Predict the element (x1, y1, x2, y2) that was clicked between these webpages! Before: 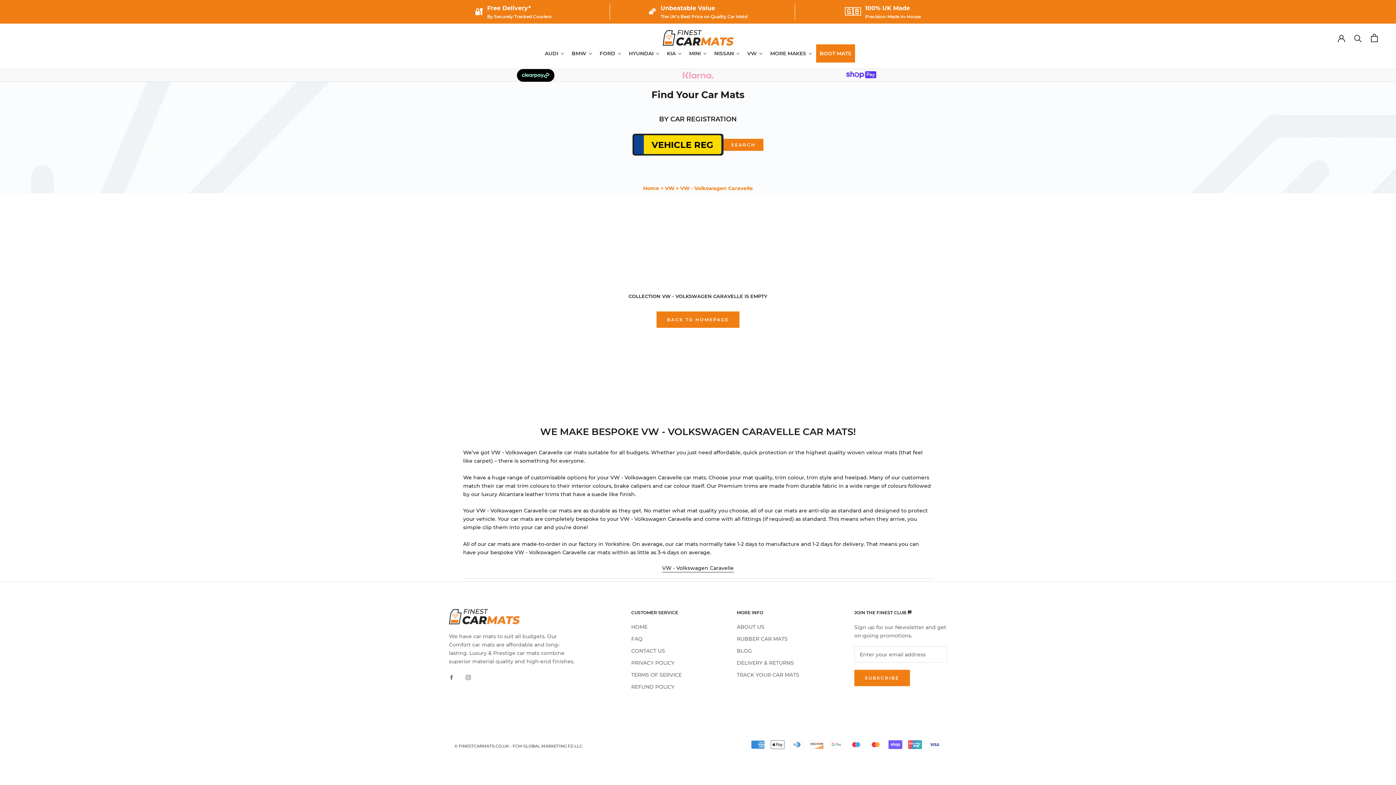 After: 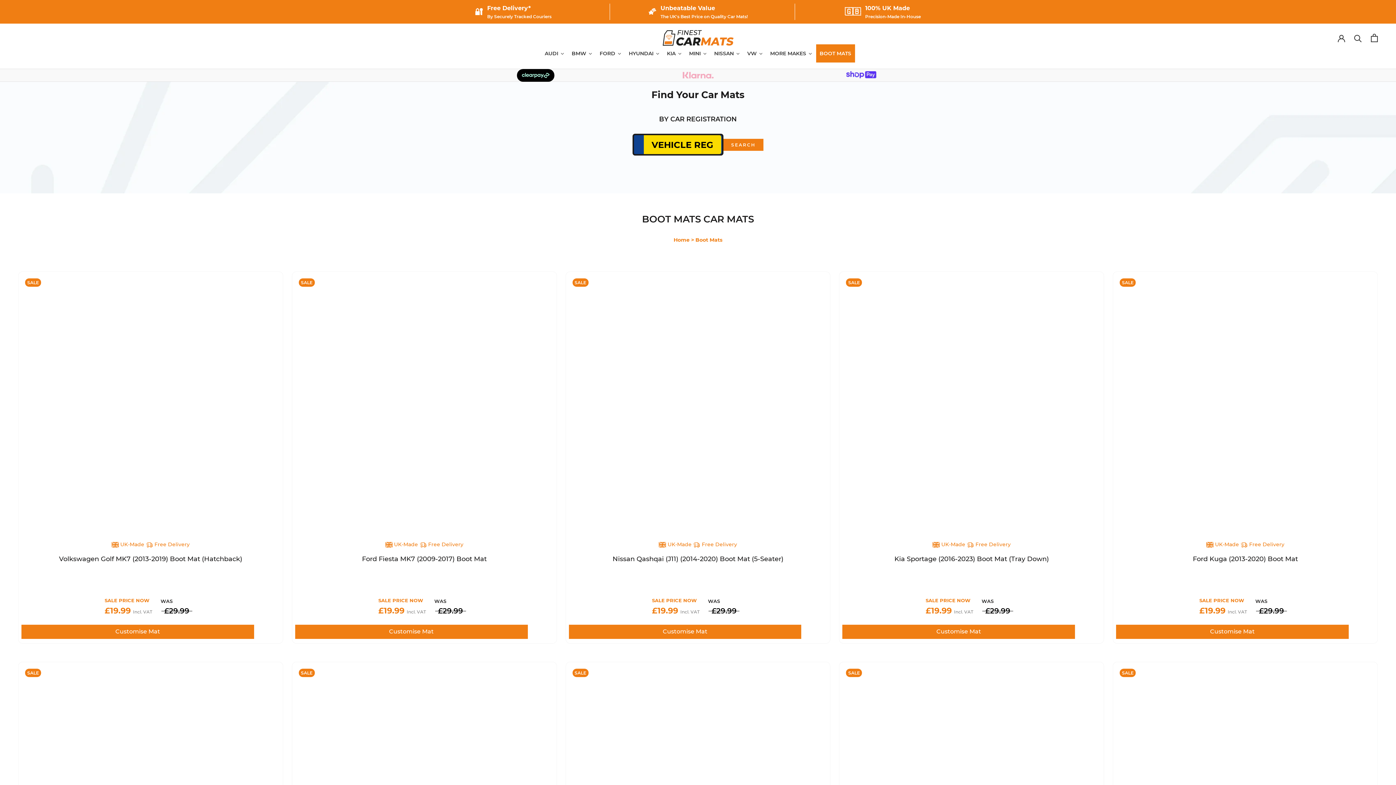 Action: label: BOOT MATS bbox: (816, 44, 855, 62)